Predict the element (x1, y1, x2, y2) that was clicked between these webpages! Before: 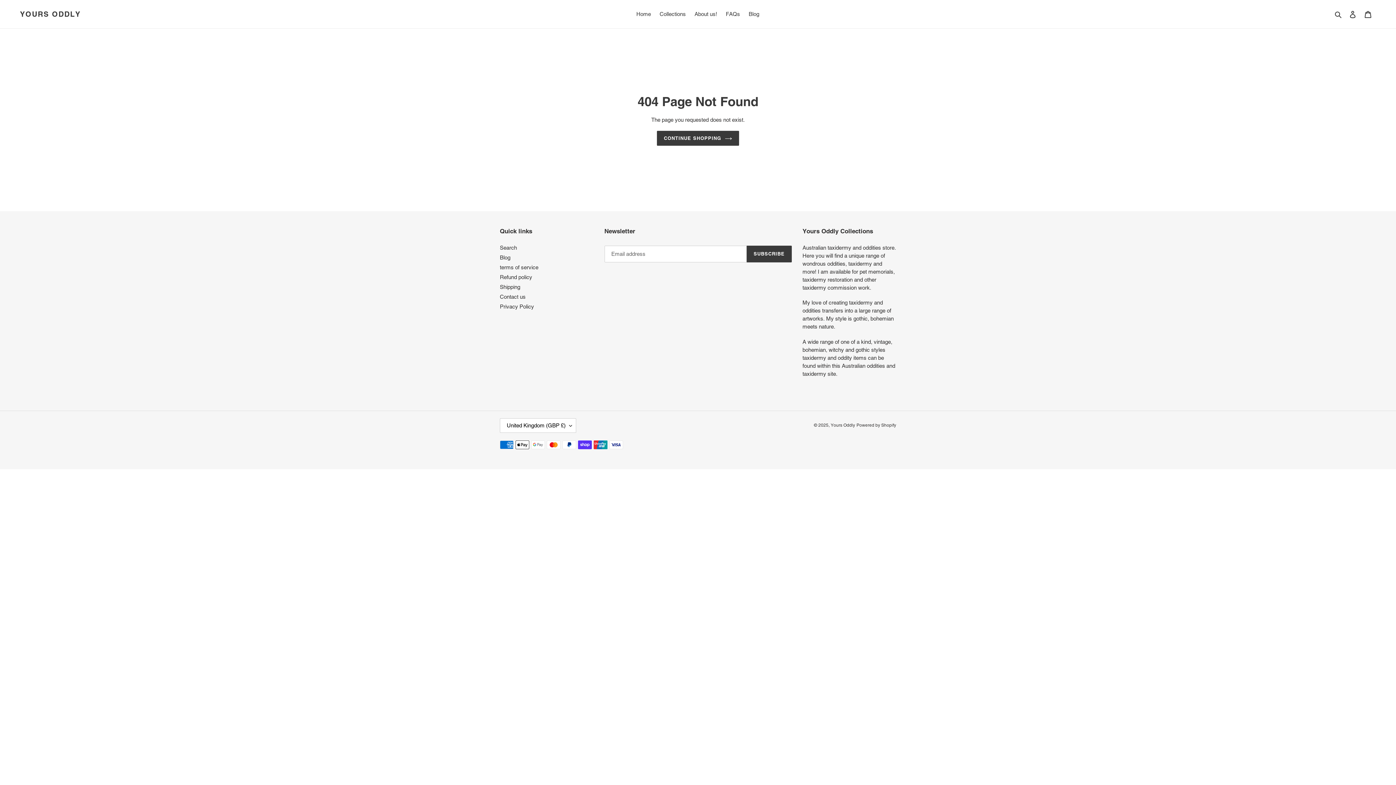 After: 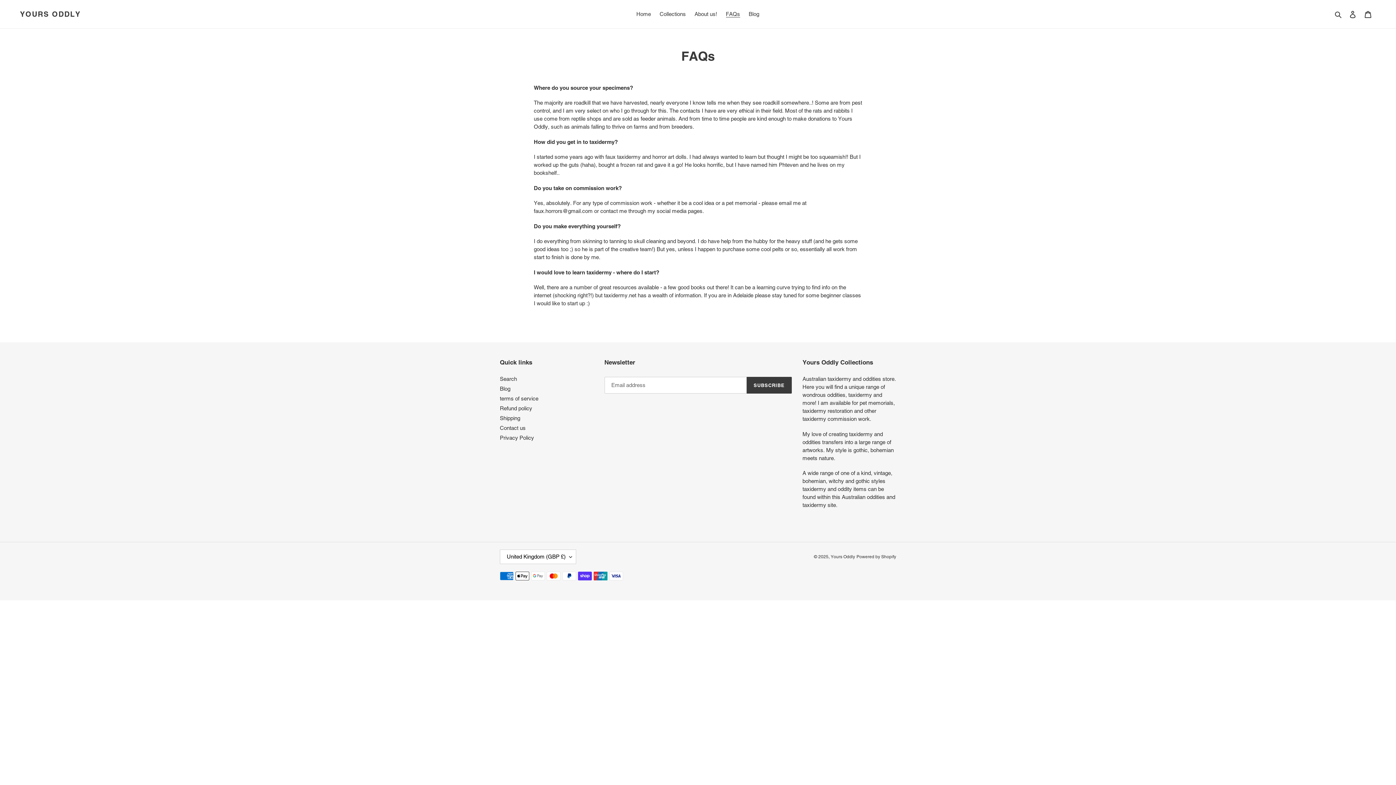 Action: label: FAQs bbox: (722, 9, 743, 19)